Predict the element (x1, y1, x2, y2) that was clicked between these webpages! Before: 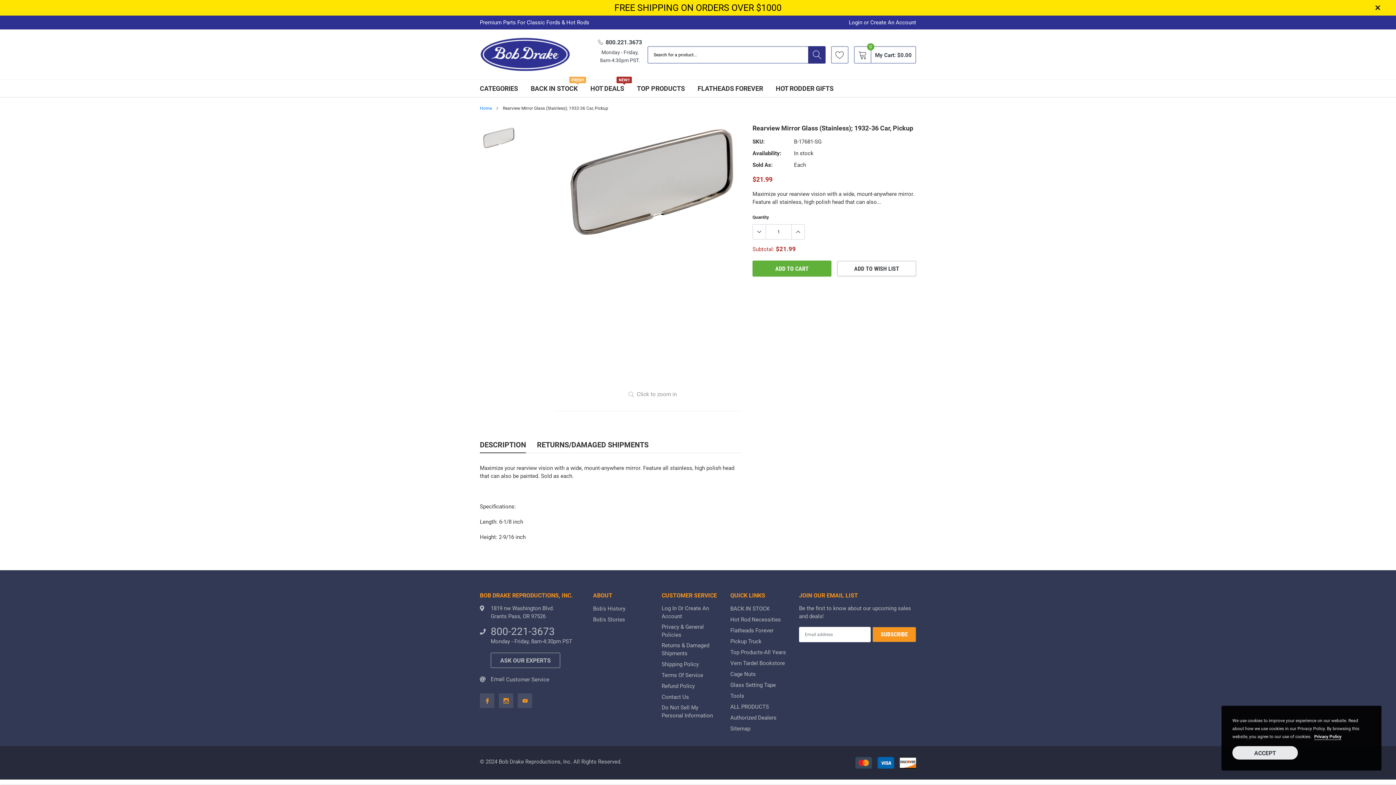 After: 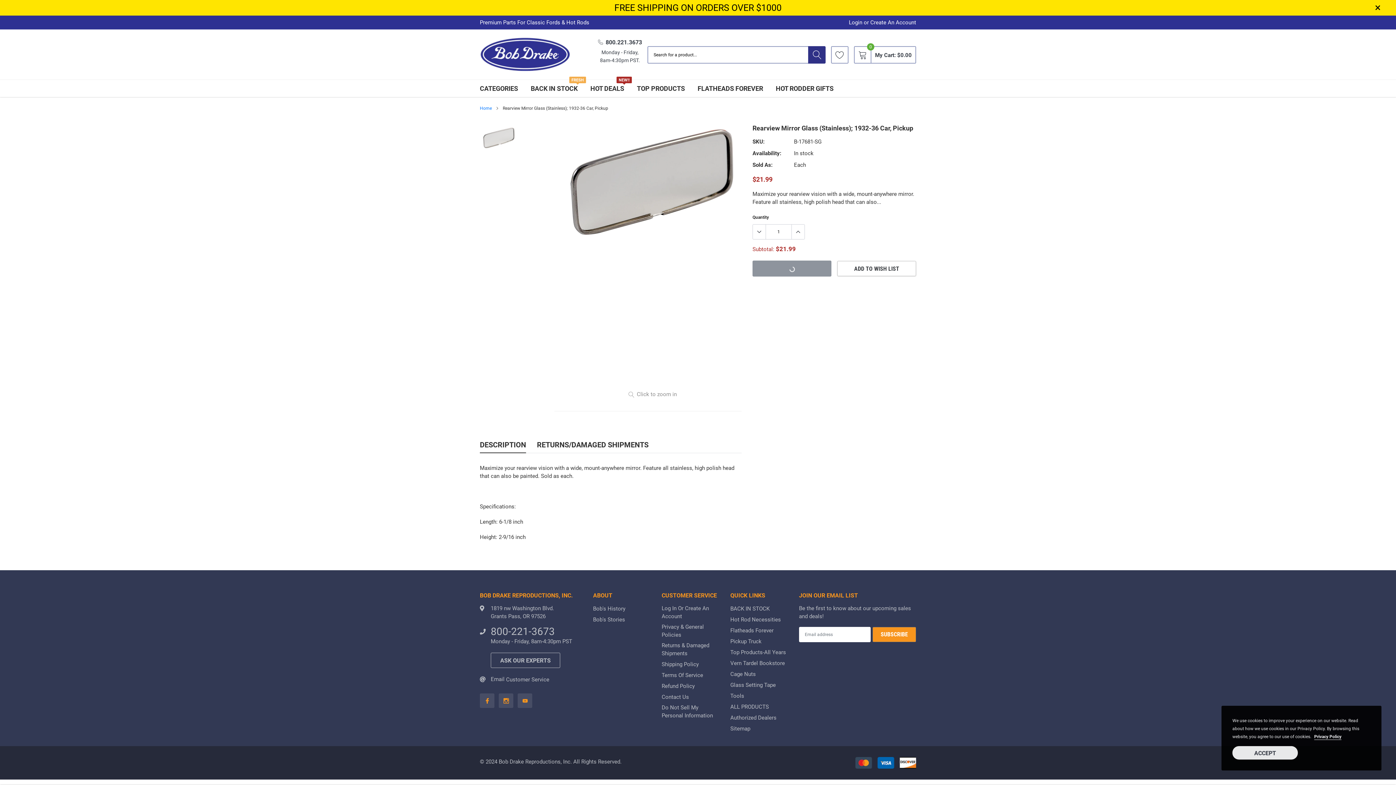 Action: bbox: (752, 260, 831, 276) label: Add to cart